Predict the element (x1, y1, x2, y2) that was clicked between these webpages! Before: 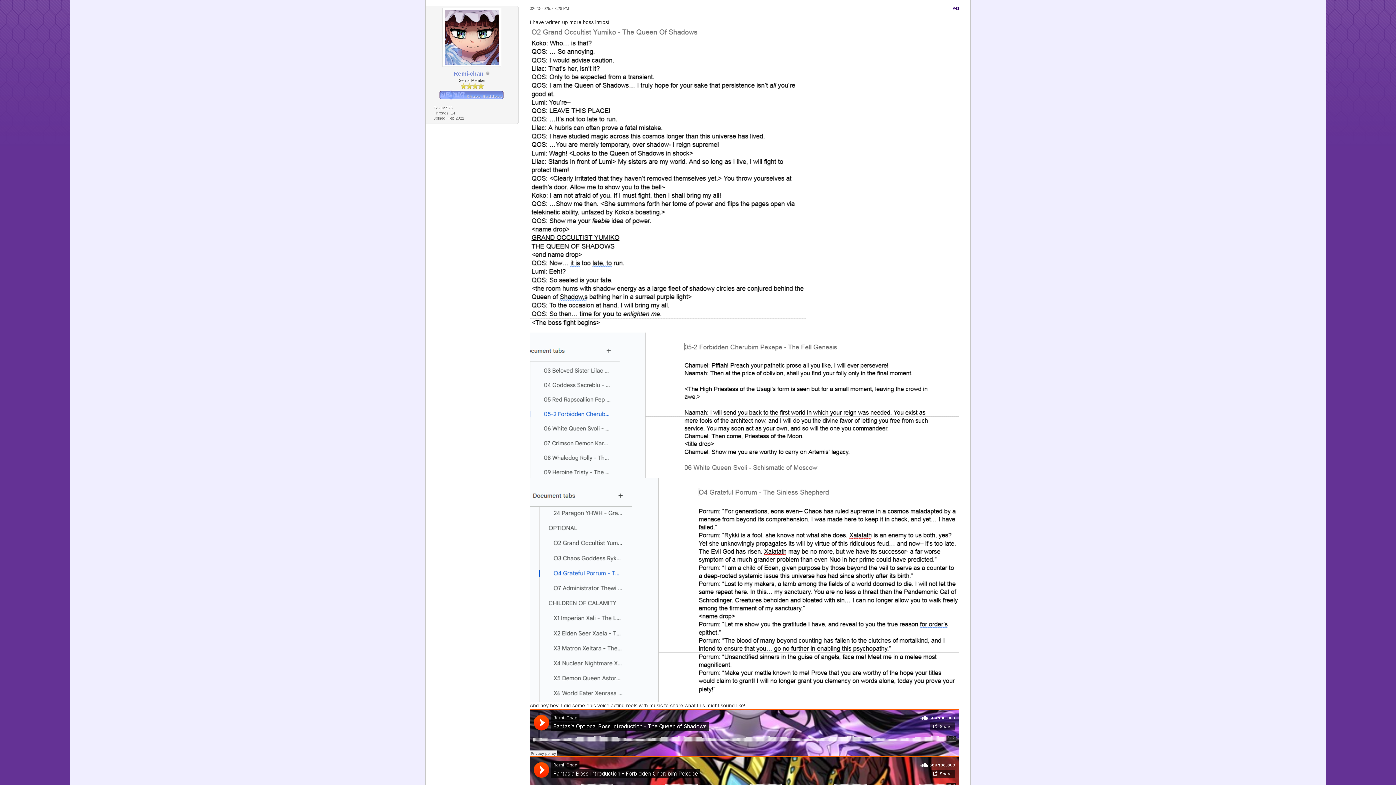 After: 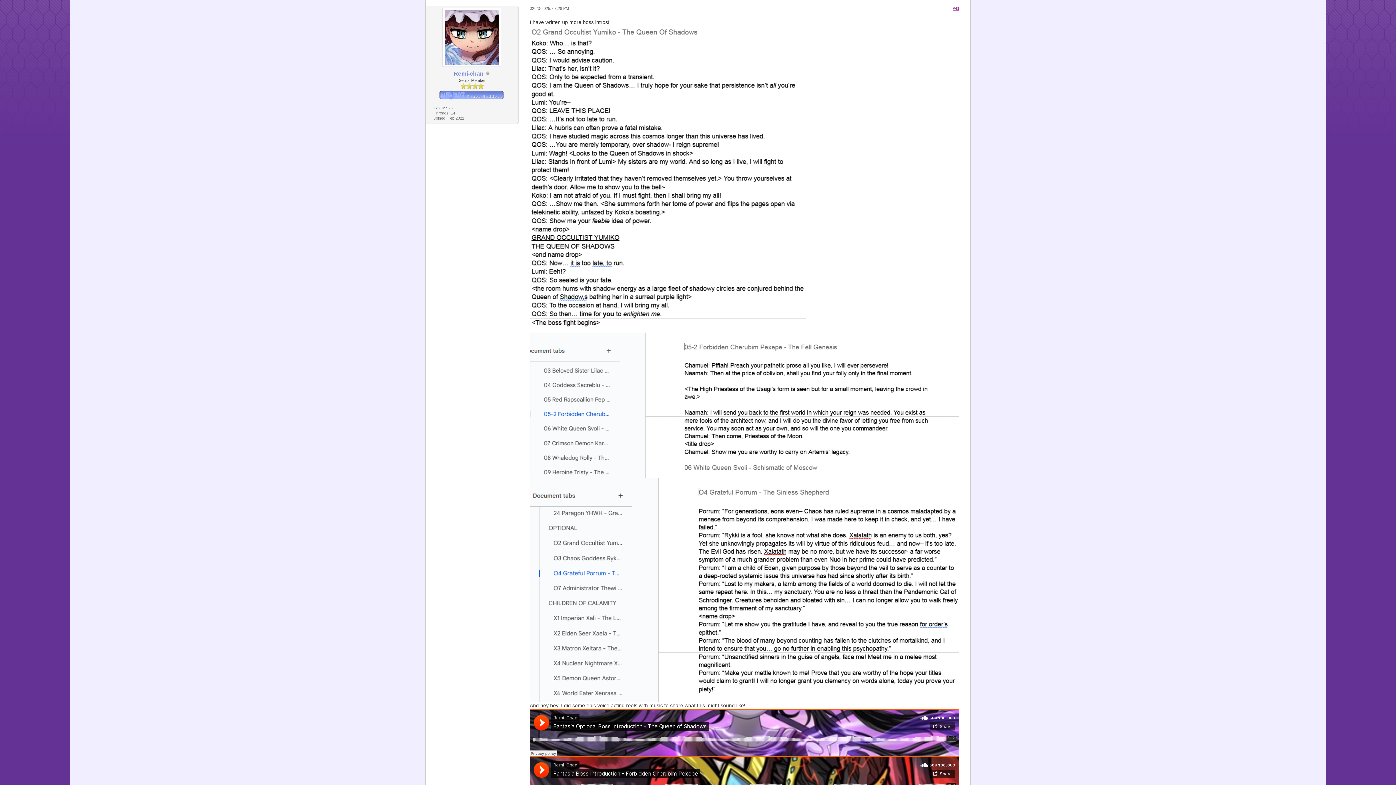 Action: label: #41 bbox: (953, 6, 959, 10)